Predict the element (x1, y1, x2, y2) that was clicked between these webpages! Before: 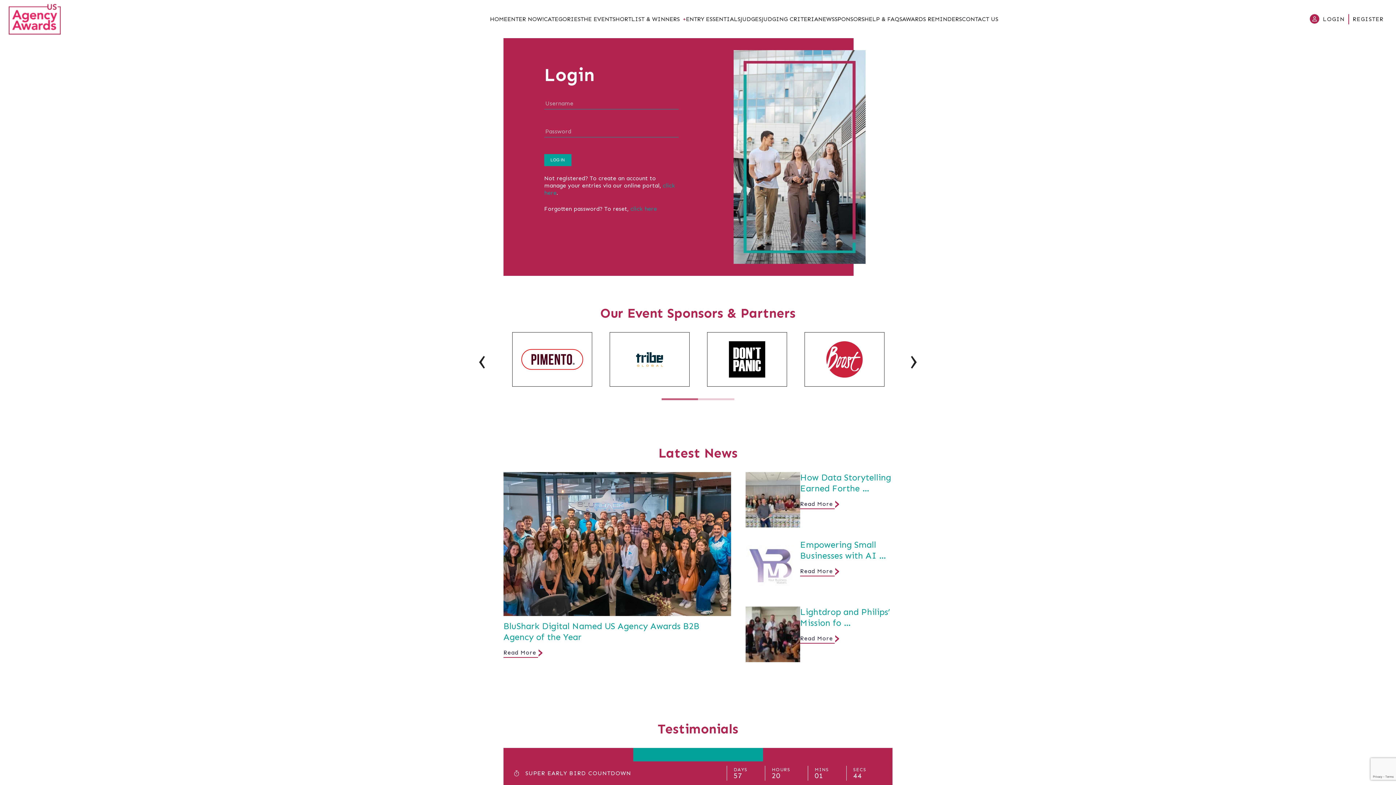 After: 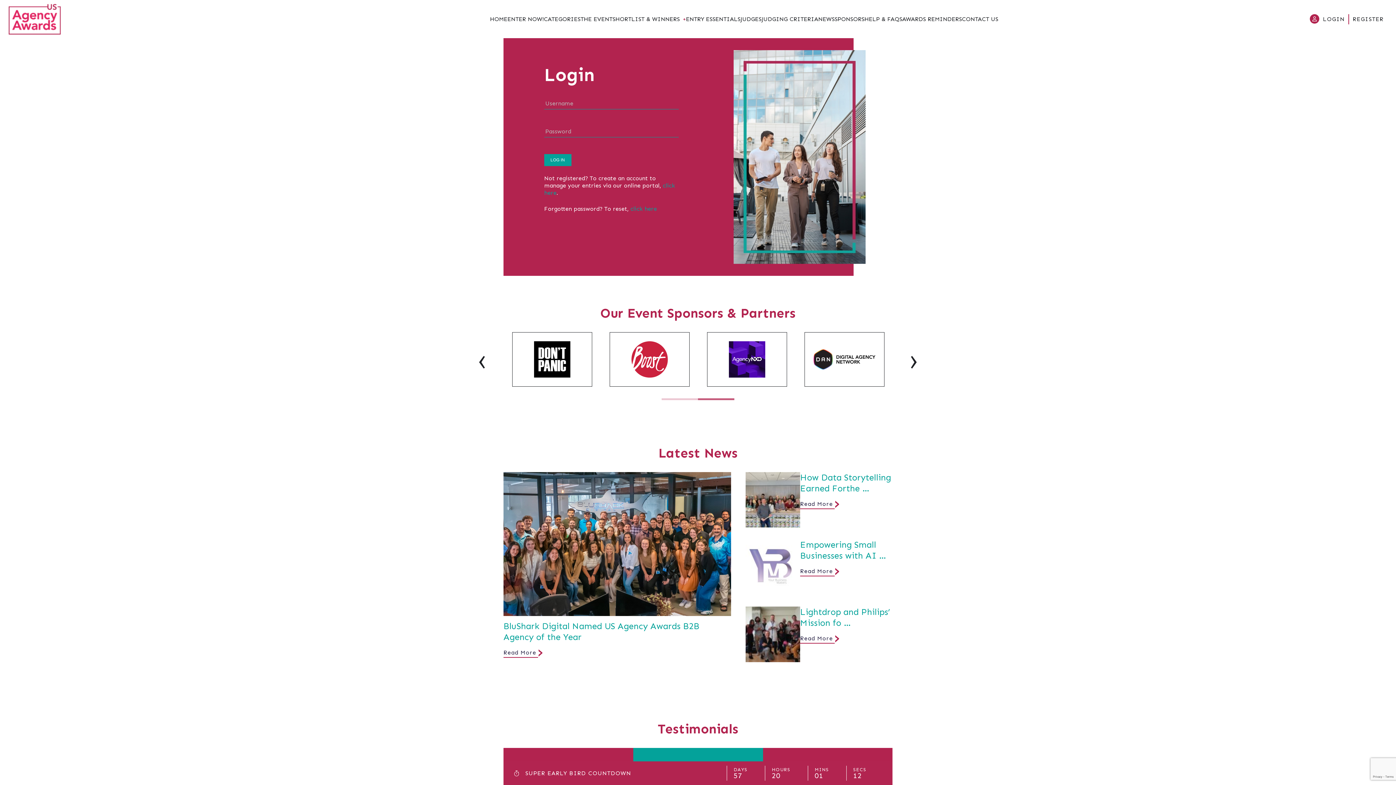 Action: label: ‹ bbox: (478, 344, 486, 374)